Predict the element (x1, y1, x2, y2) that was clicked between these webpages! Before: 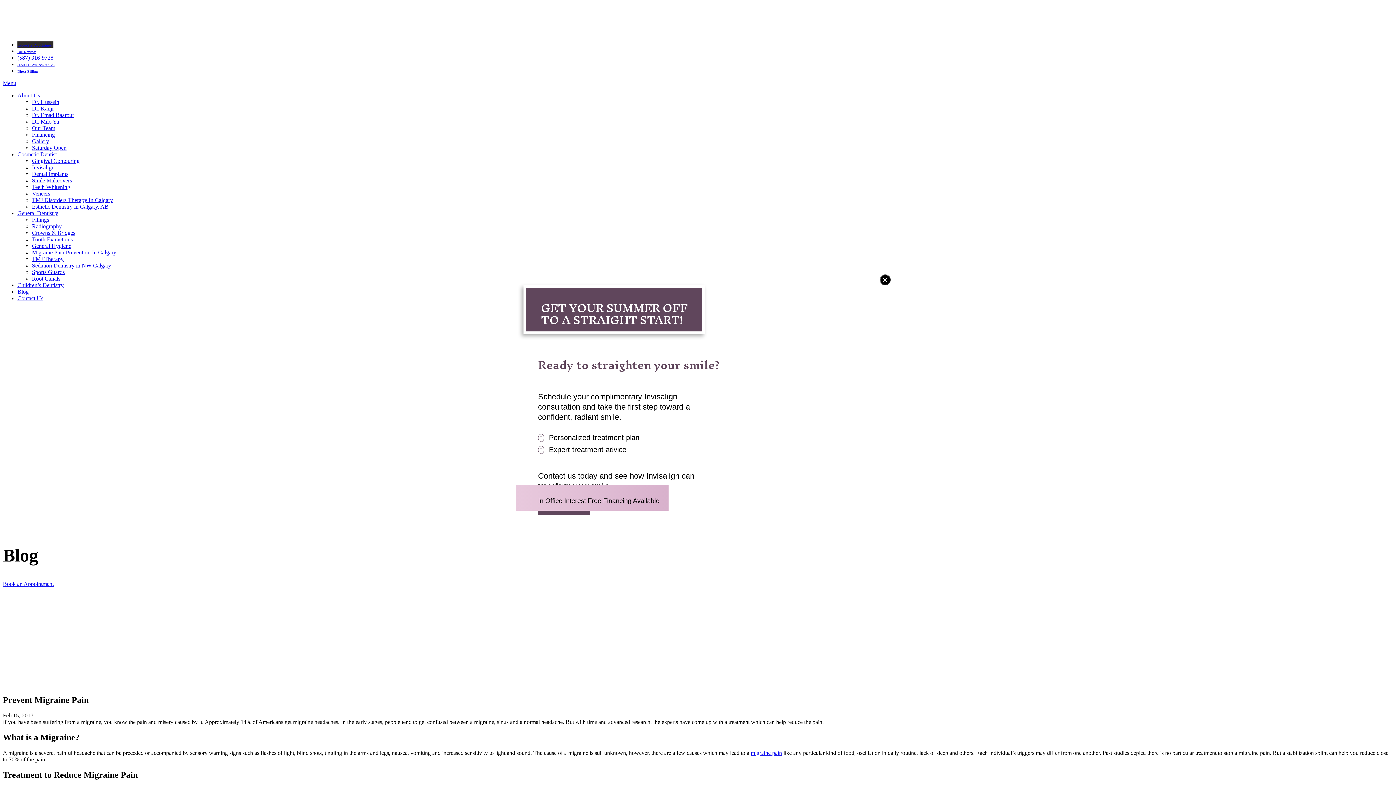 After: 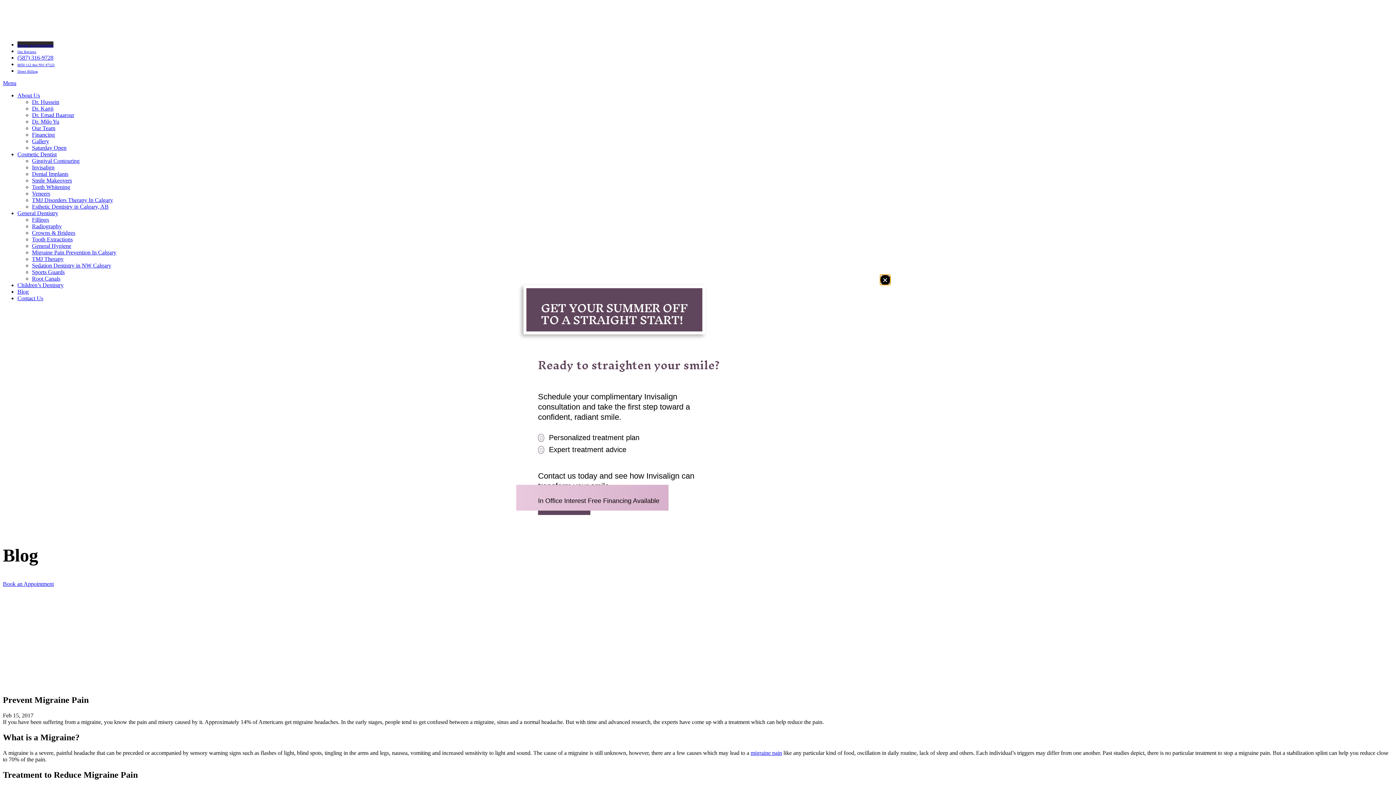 Action: label: × bbox: (880, 274, 890, 285)